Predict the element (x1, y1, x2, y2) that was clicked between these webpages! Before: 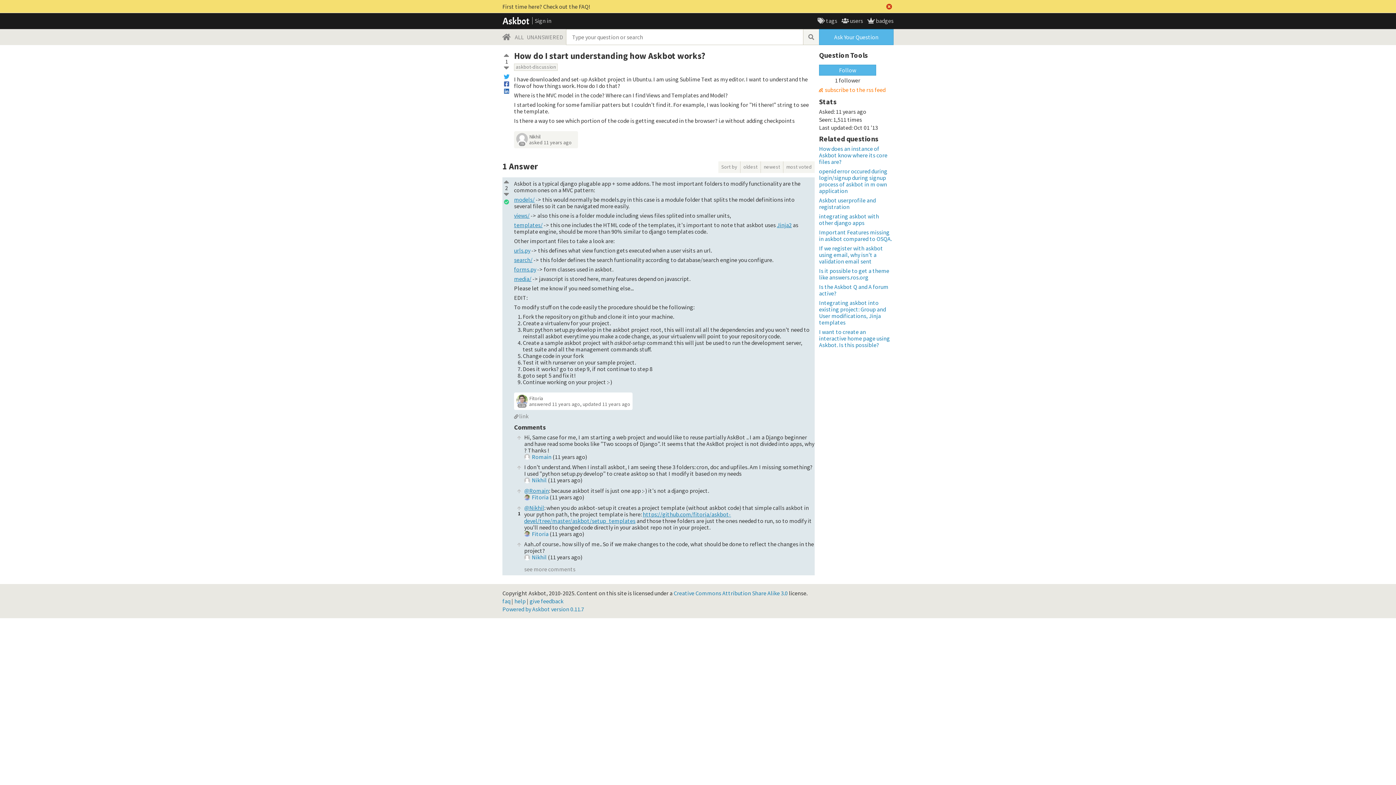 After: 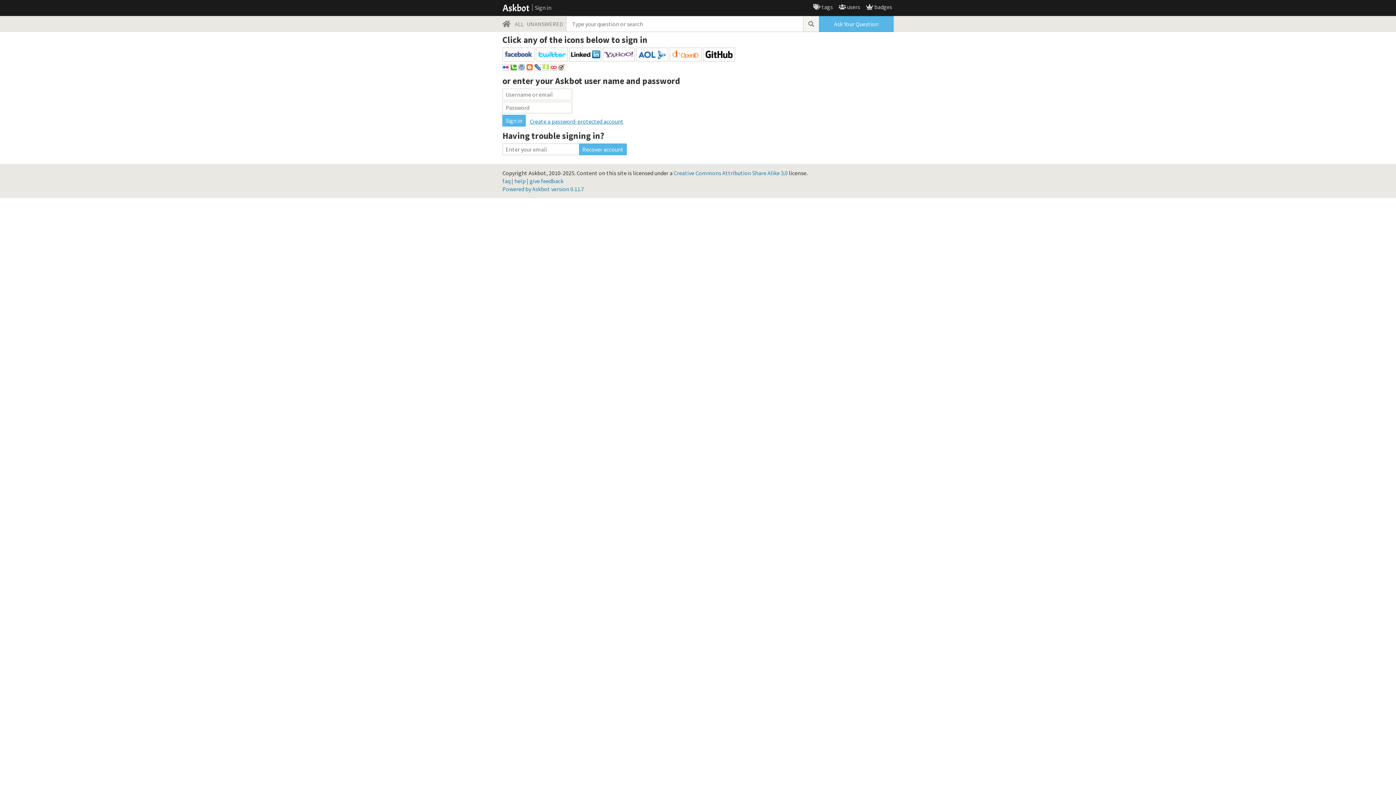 Action: bbox: (532, 17, 551, 24) label: Sign in